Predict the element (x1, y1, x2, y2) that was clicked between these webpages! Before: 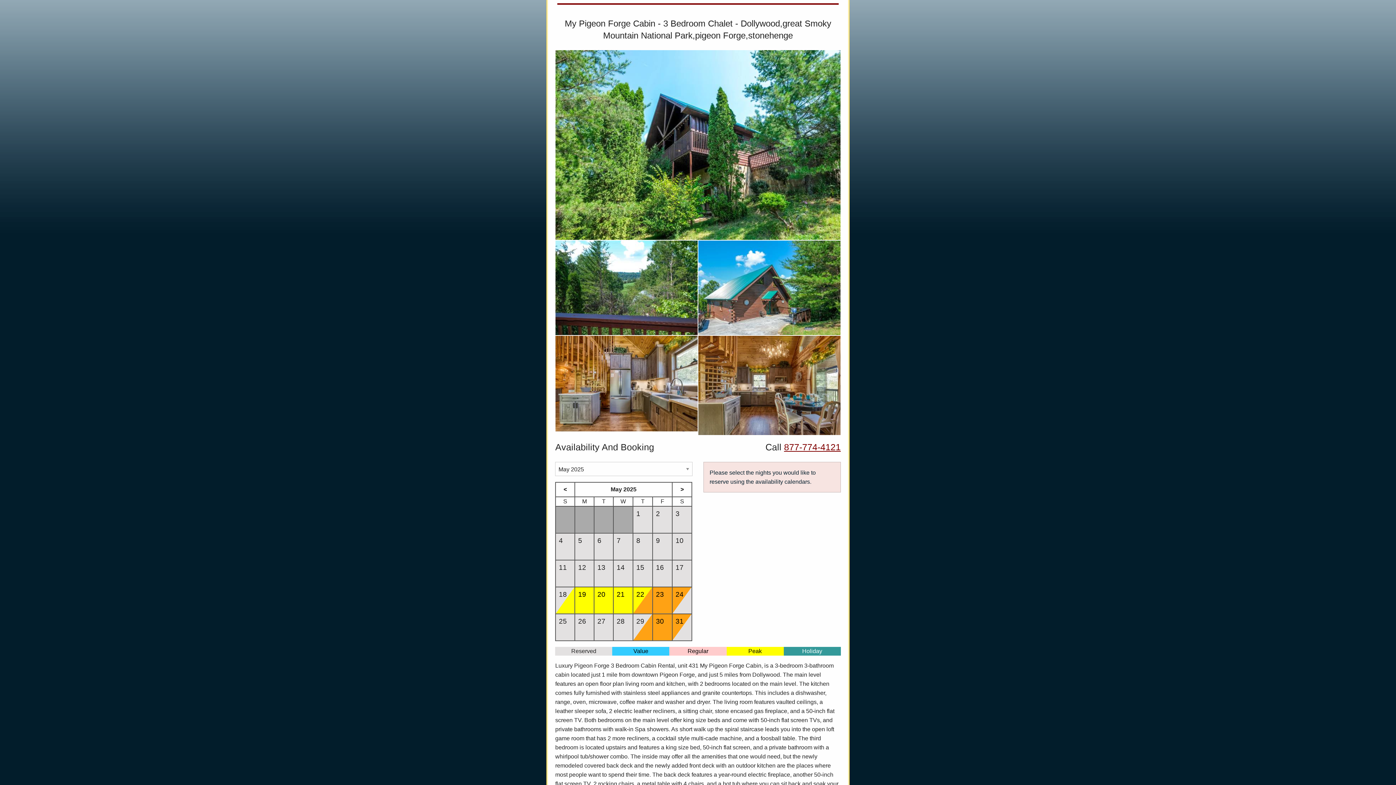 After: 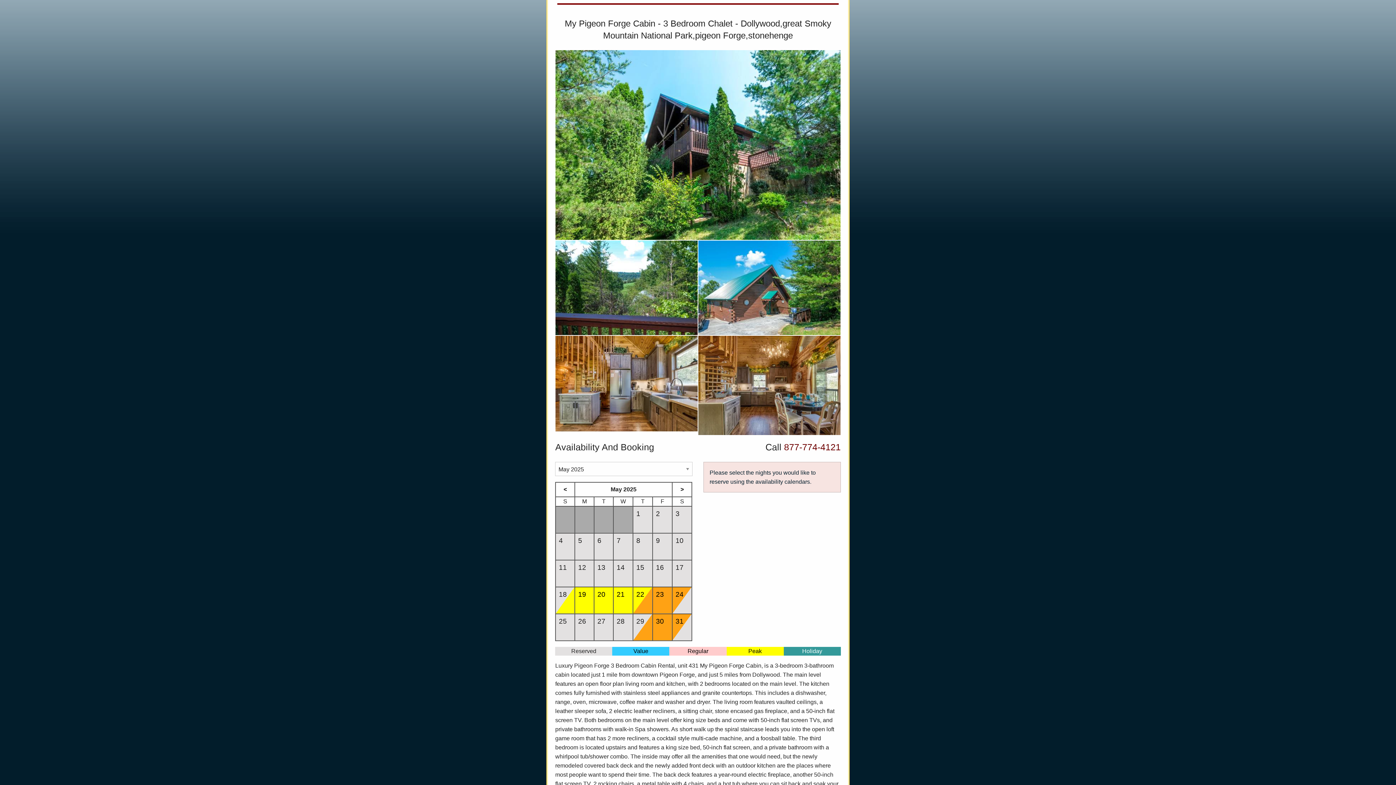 Action: label: 877-774-4121 bbox: (784, 442, 840, 452)